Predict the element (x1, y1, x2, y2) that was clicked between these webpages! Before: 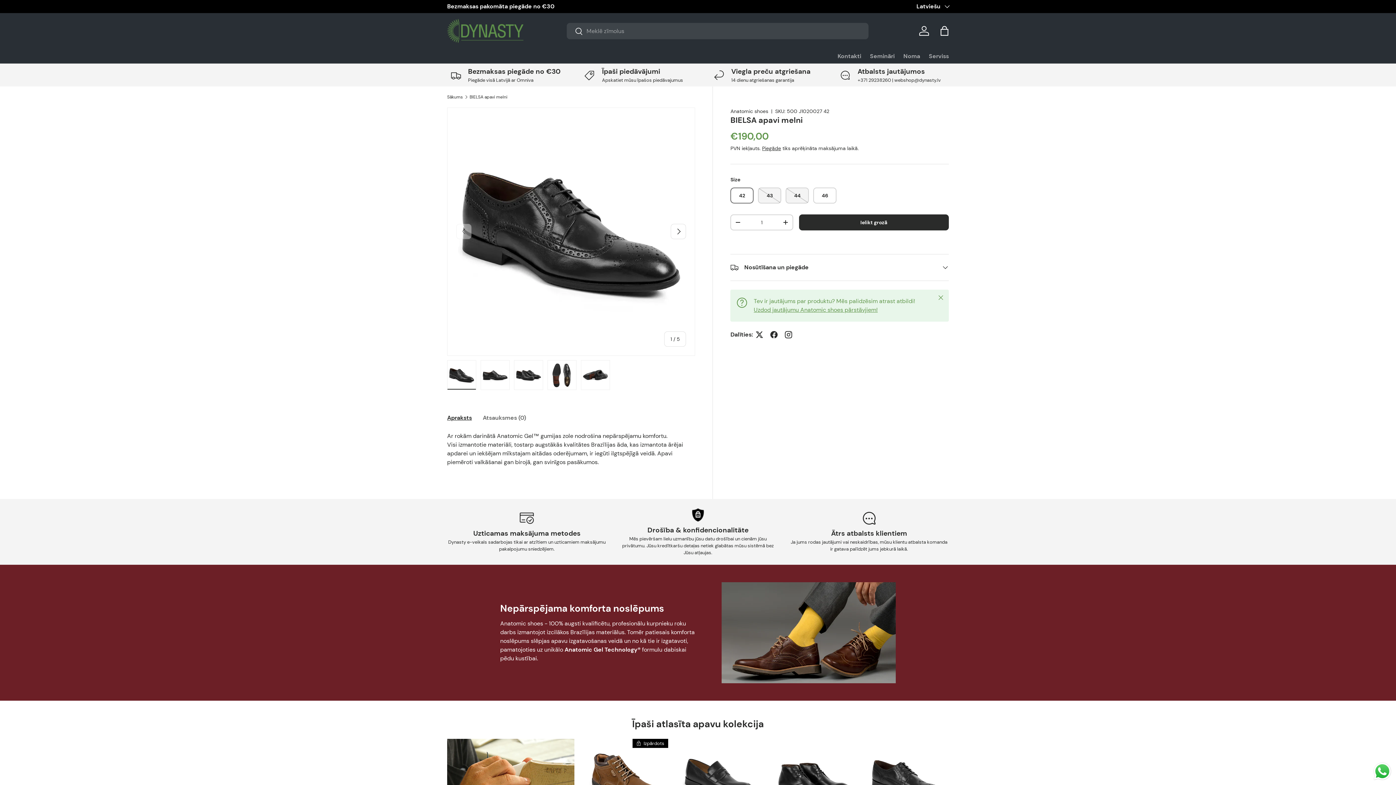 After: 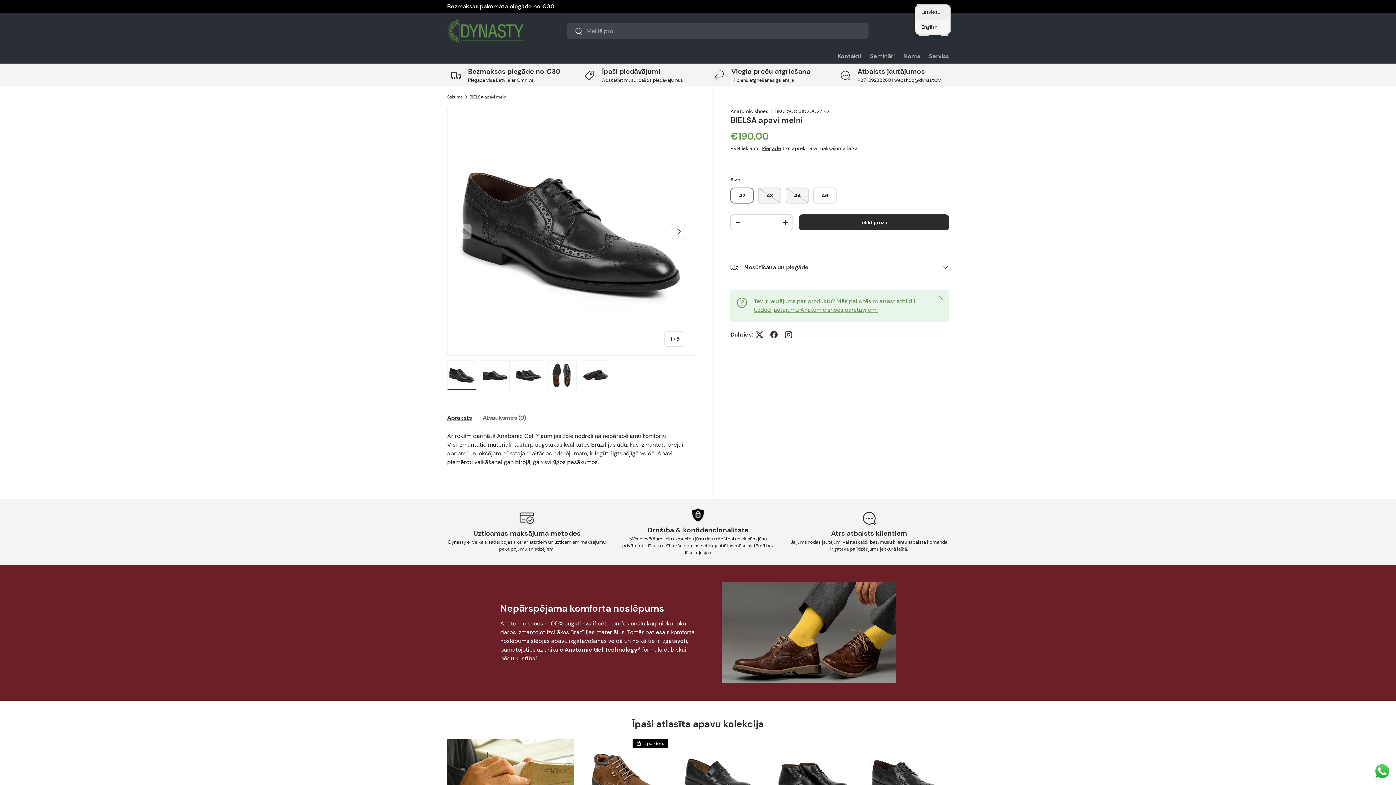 Action: bbox: (916, 2, 949, 10) label: Latviešu